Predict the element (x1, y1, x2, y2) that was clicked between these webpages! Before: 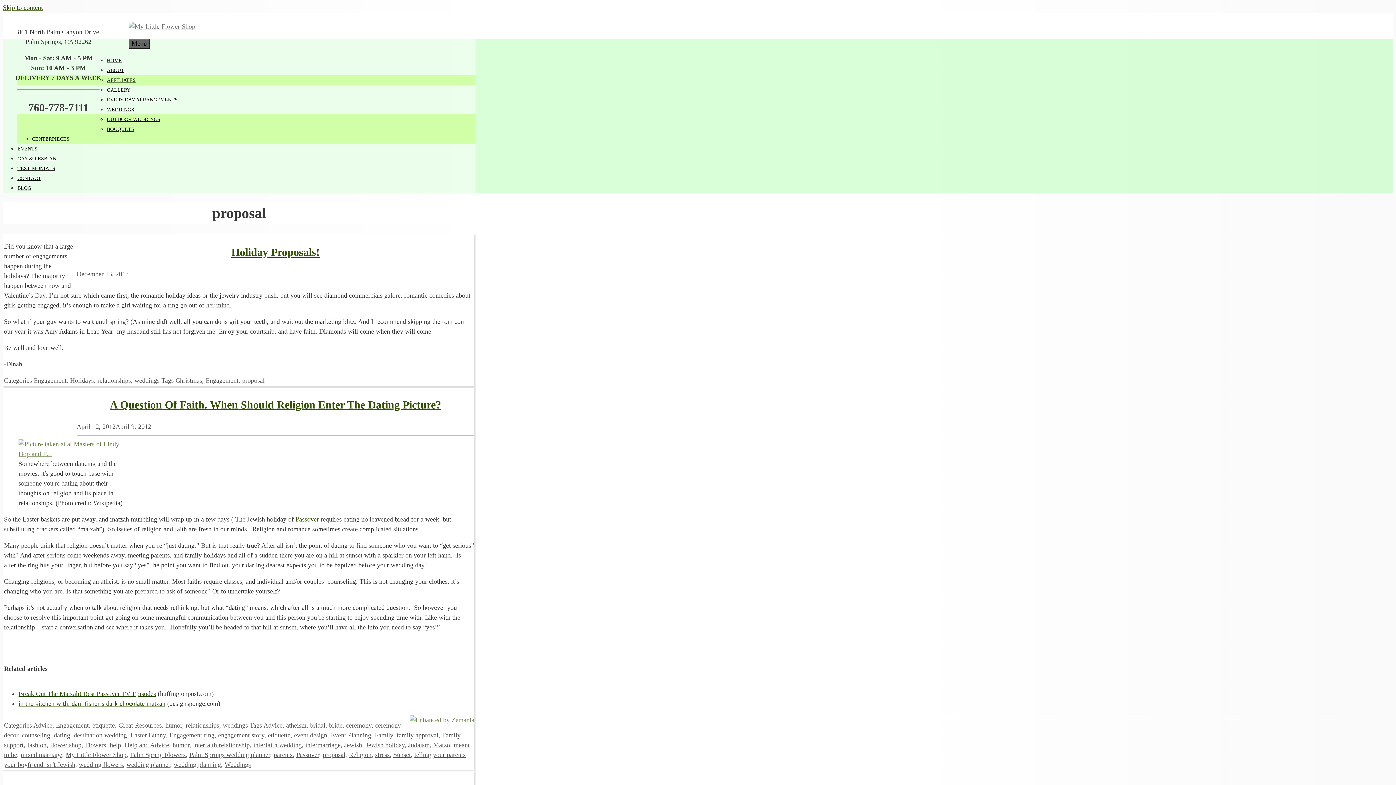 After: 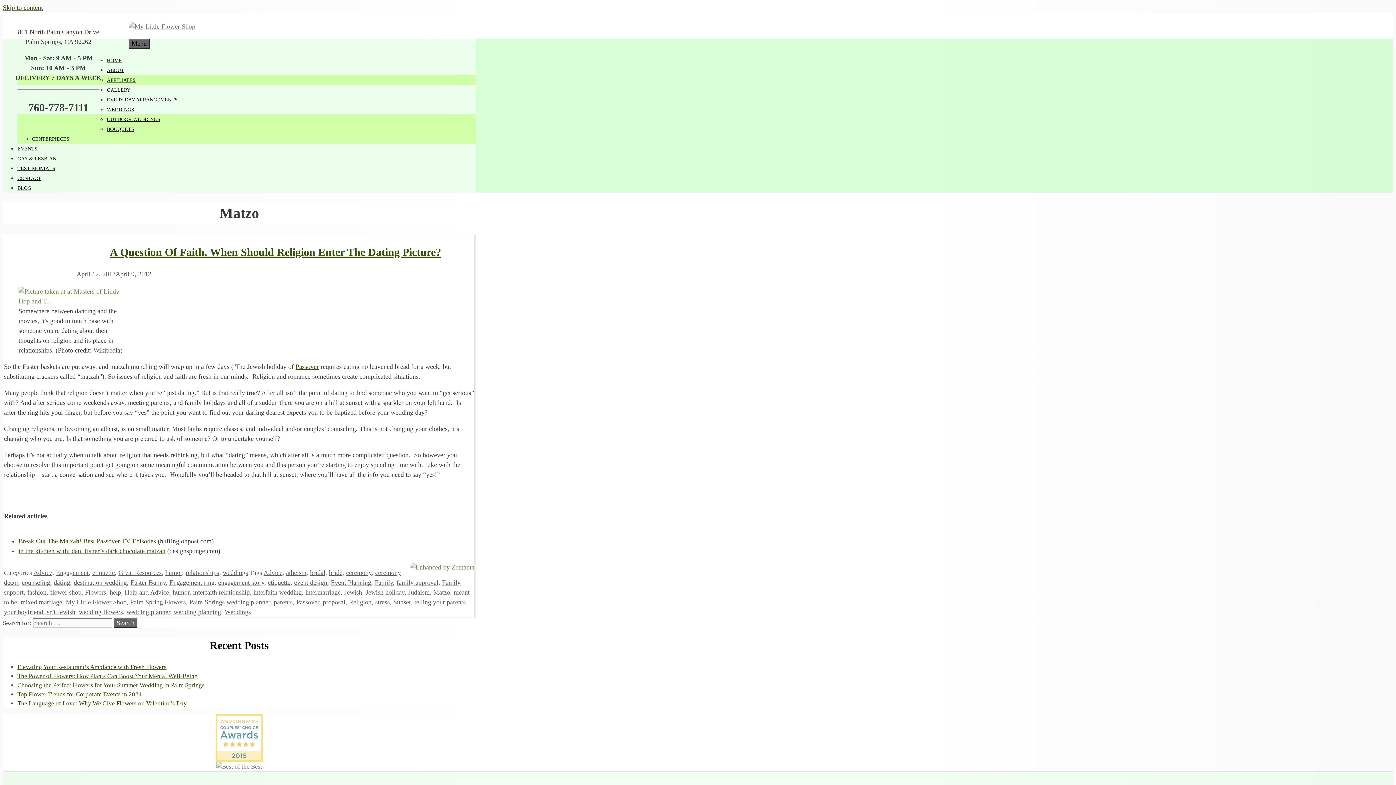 Action: label: Matzo bbox: (433, 741, 450, 749)